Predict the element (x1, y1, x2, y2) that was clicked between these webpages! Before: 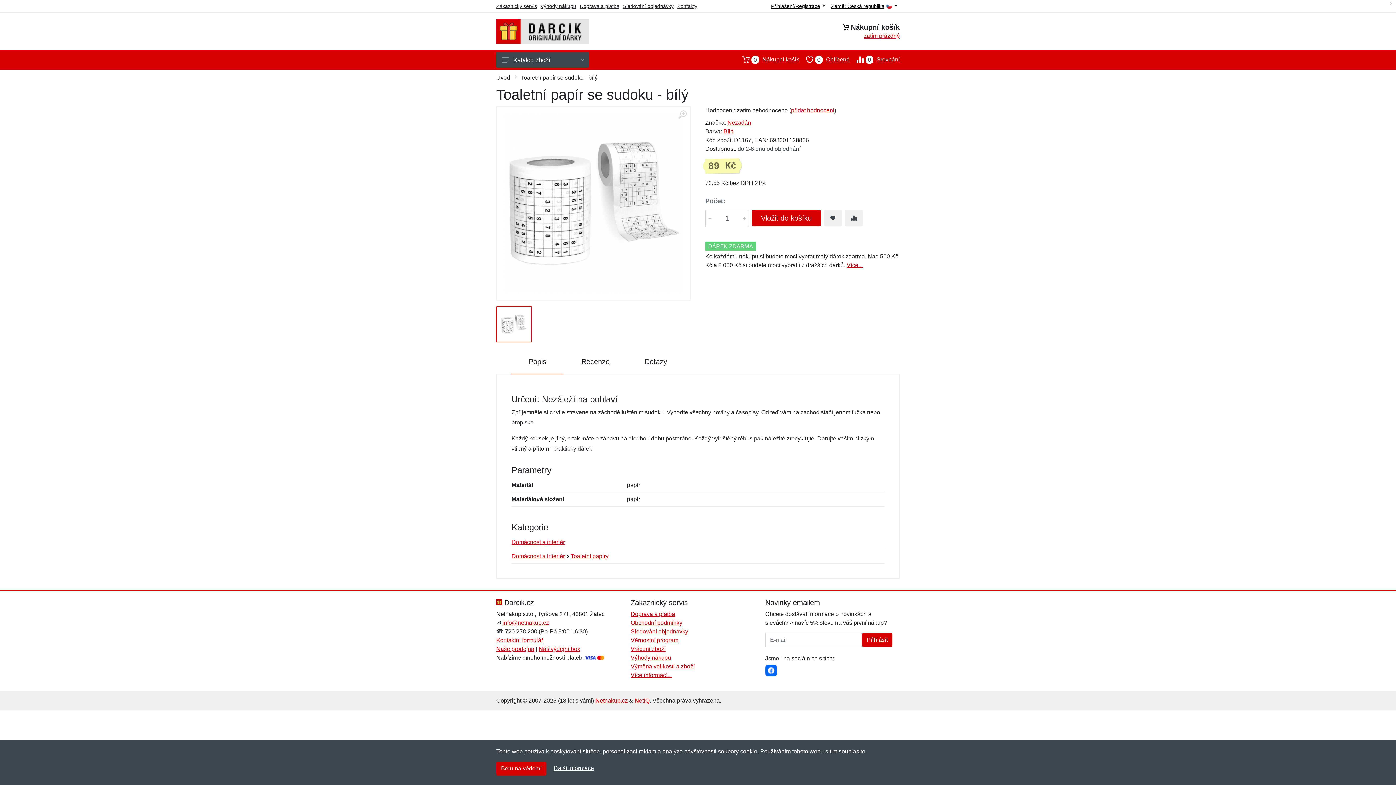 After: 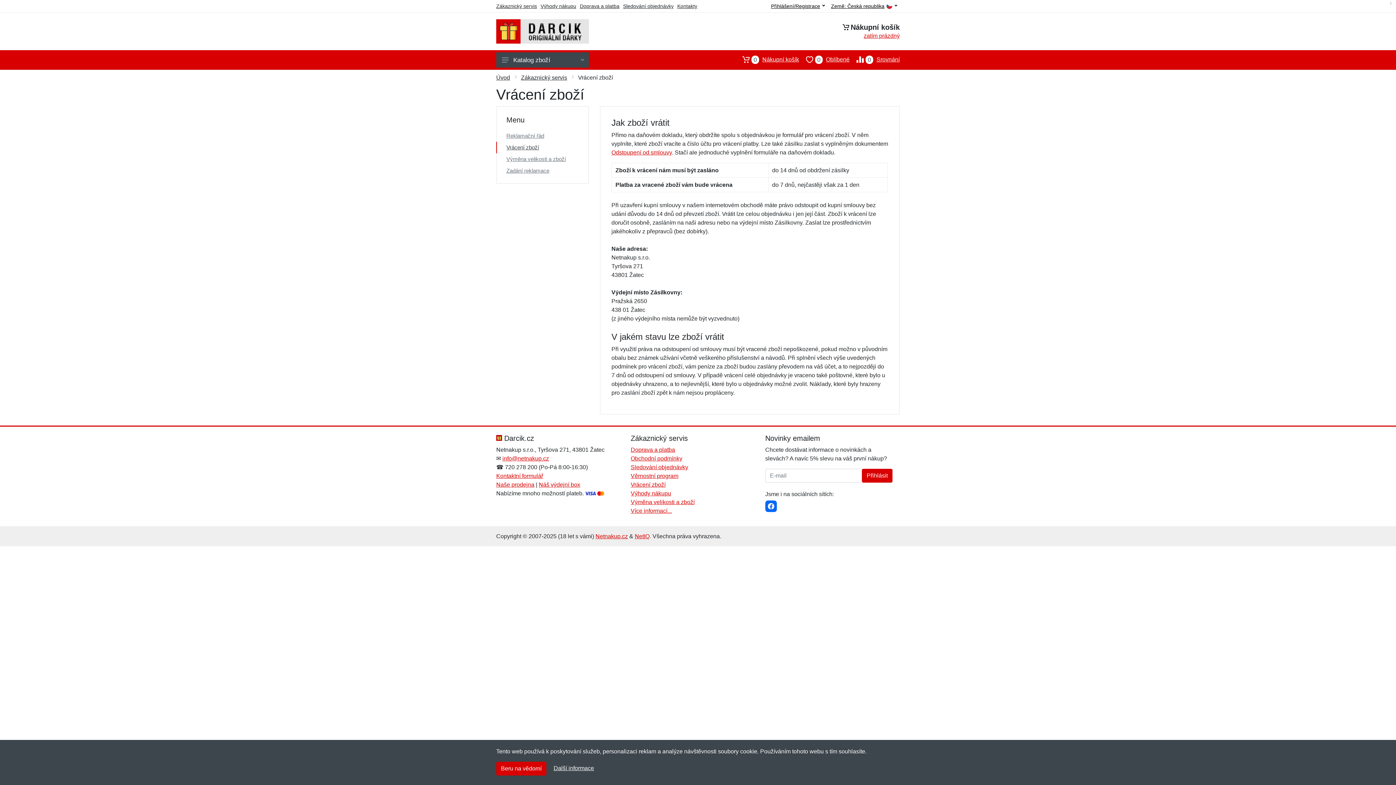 Action: bbox: (630, 646, 665, 652) label: Vrácení zboží